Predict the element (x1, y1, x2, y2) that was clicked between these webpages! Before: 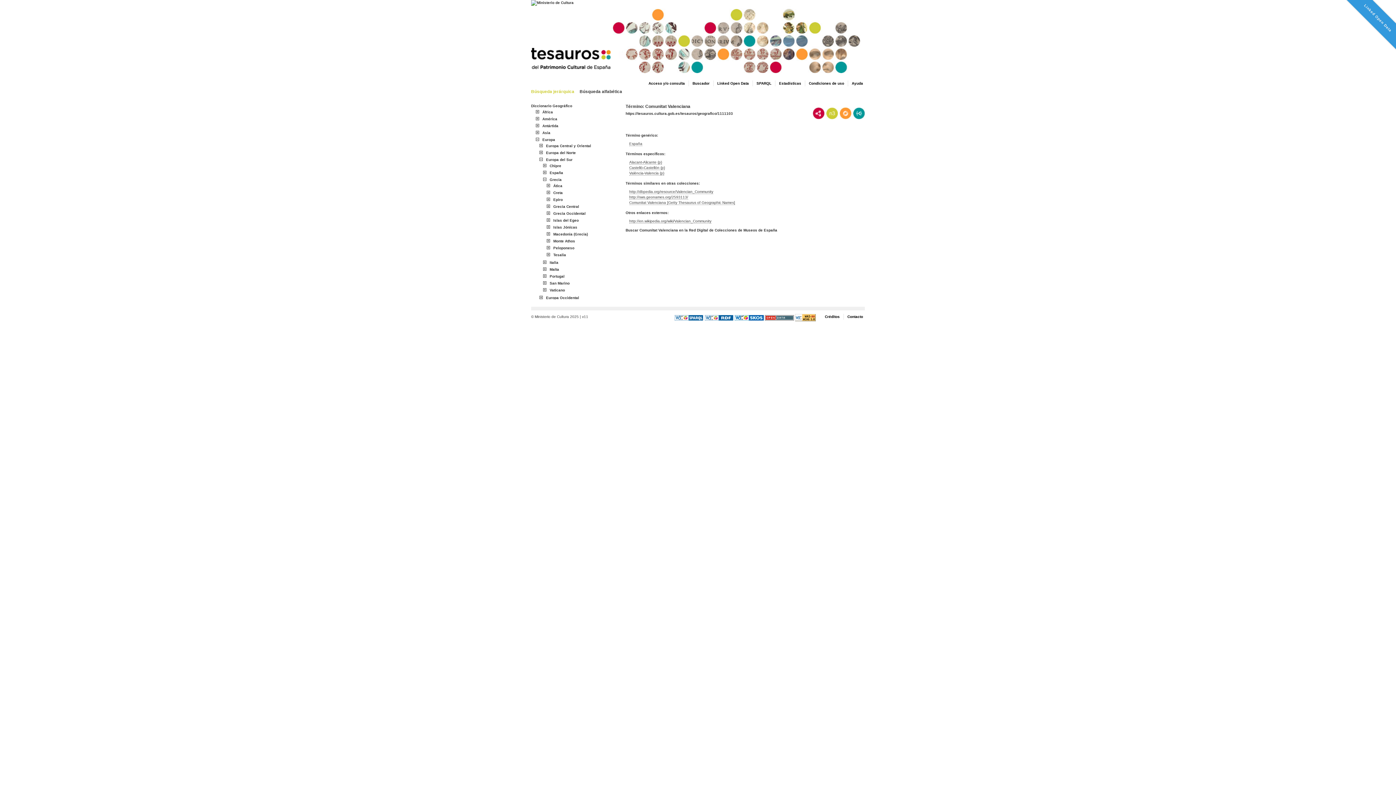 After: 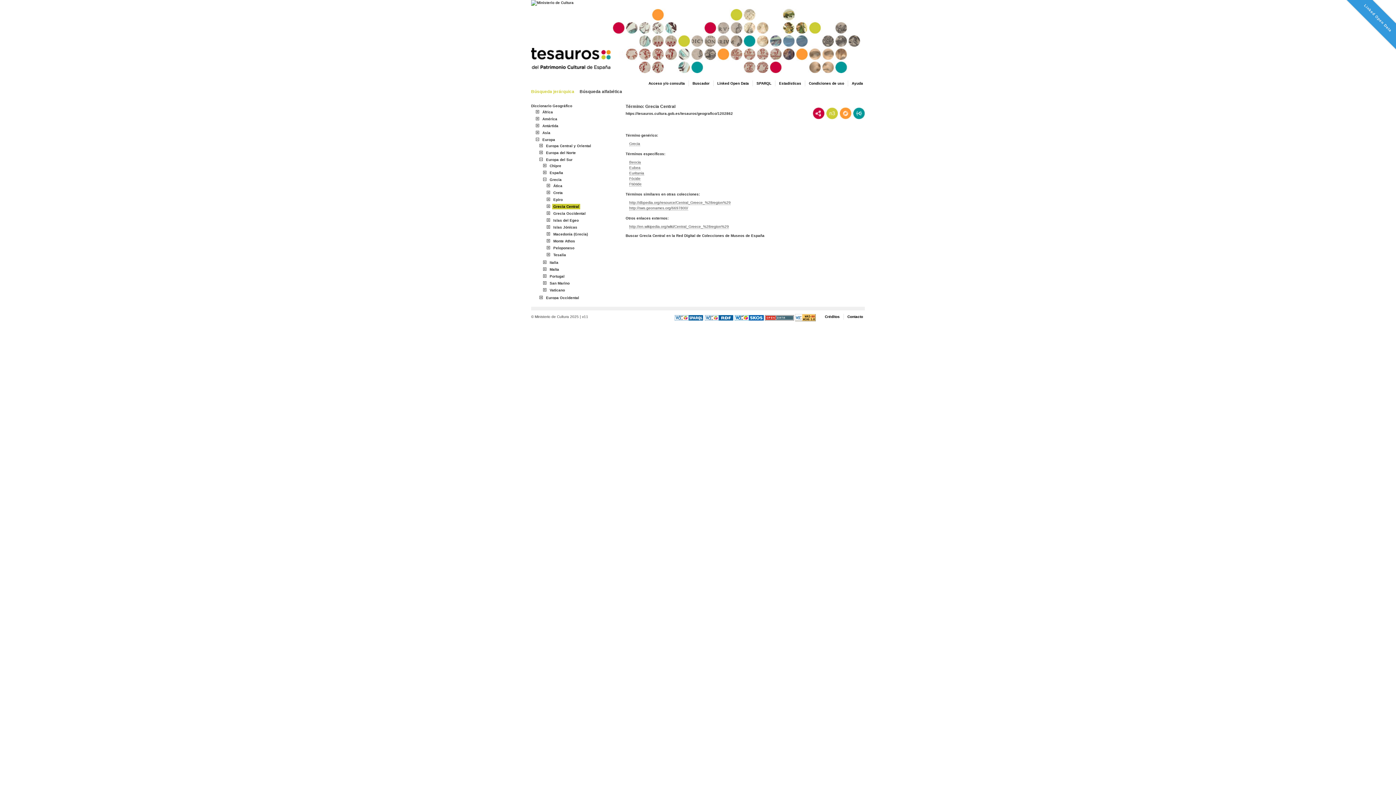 Action: bbox: (552, 204, 580, 209) label: Grecia Central